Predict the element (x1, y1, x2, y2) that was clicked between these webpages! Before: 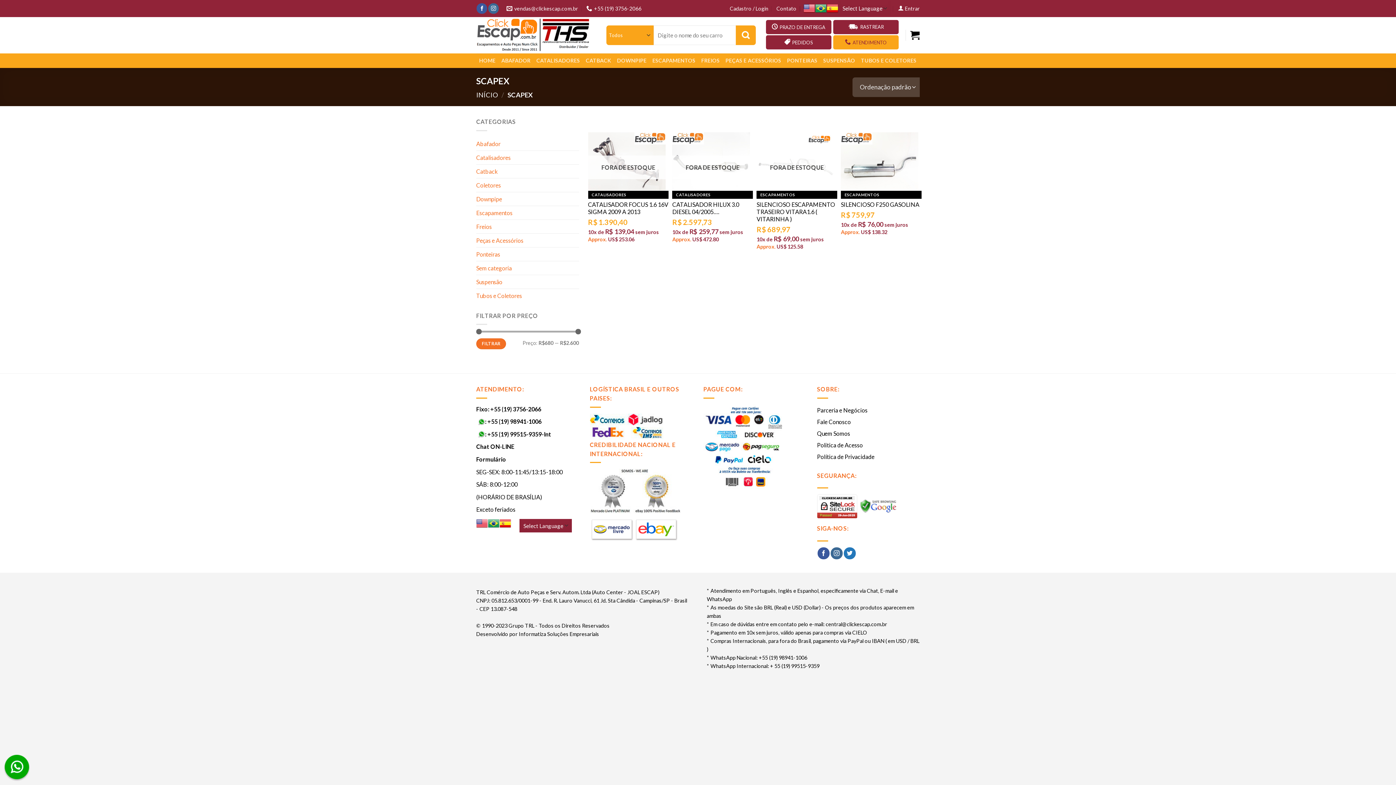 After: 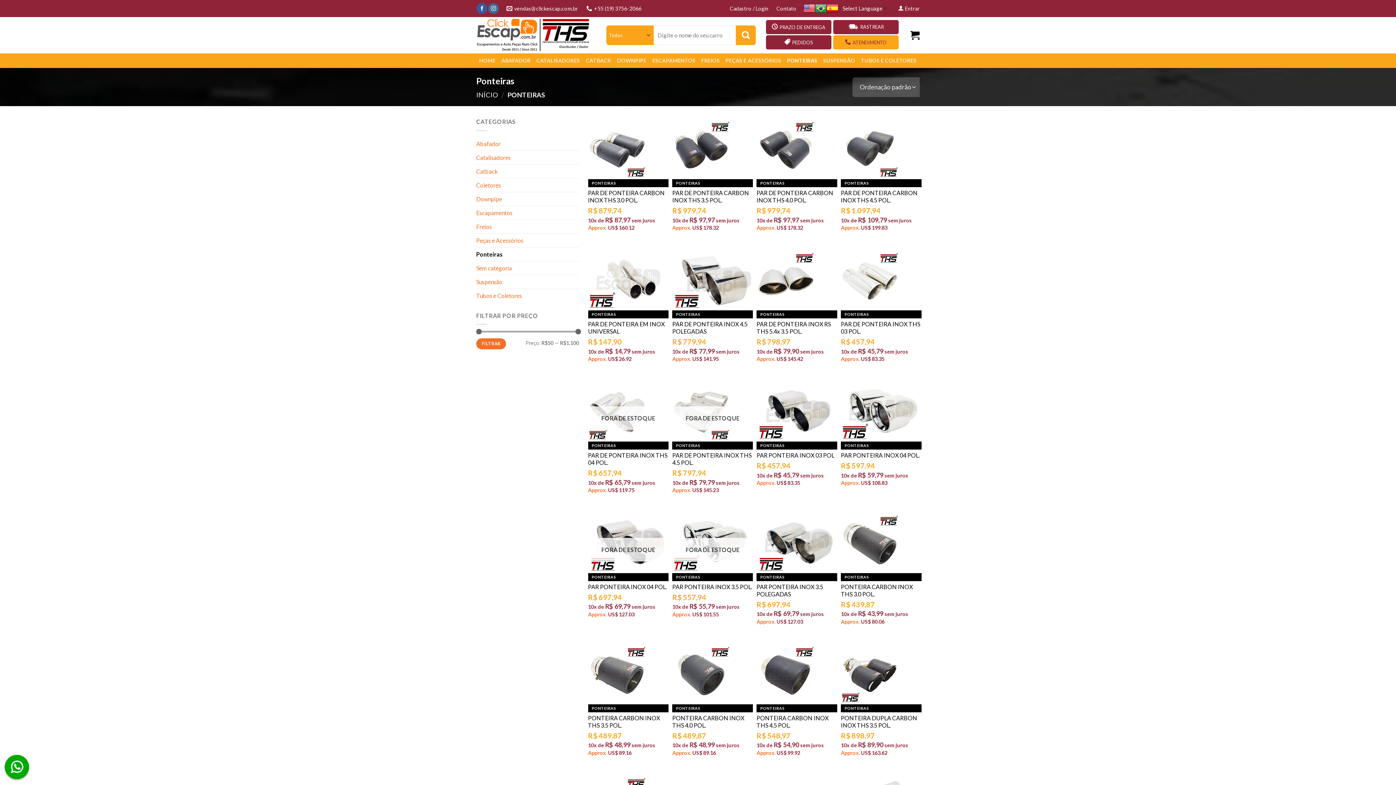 Action: label: PONTEIRAS bbox: (784, 53, 820, 68)